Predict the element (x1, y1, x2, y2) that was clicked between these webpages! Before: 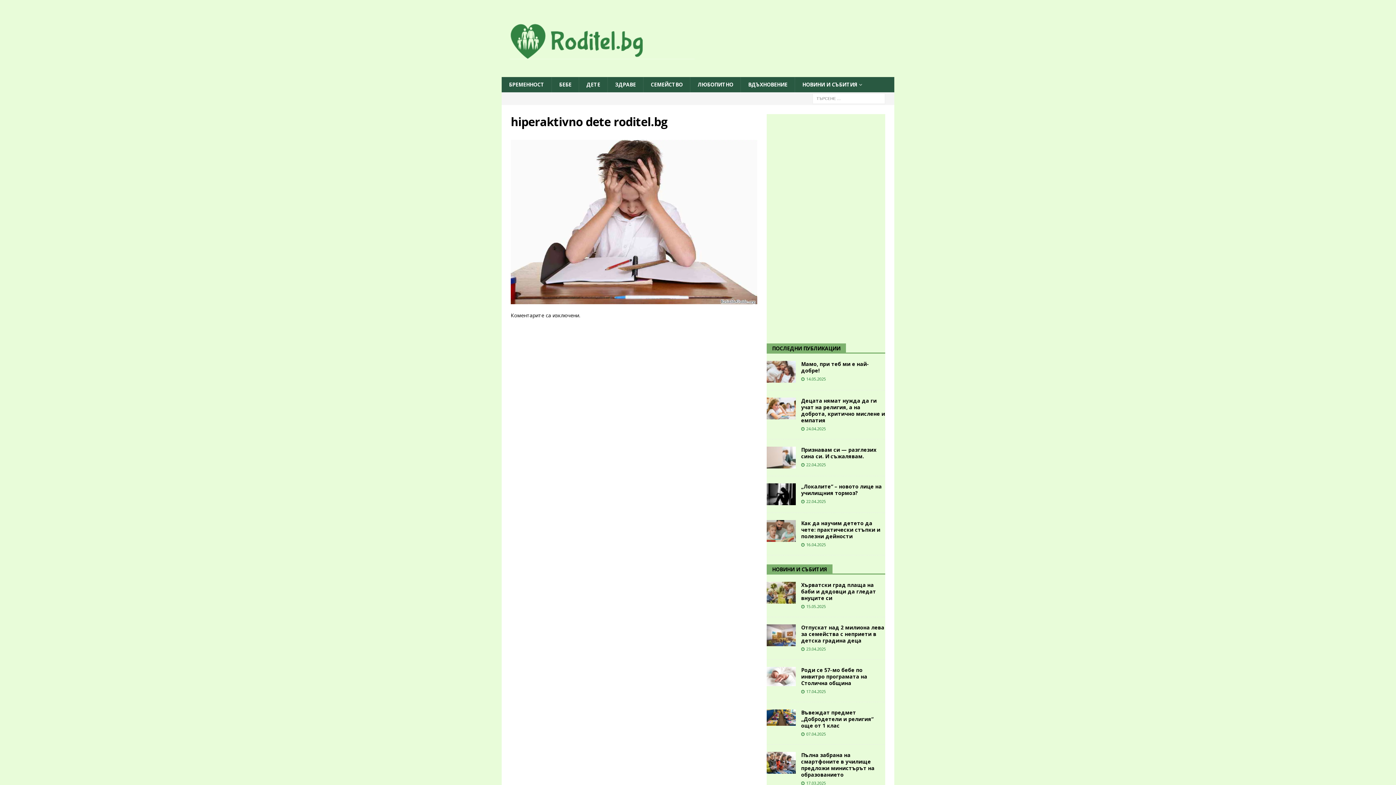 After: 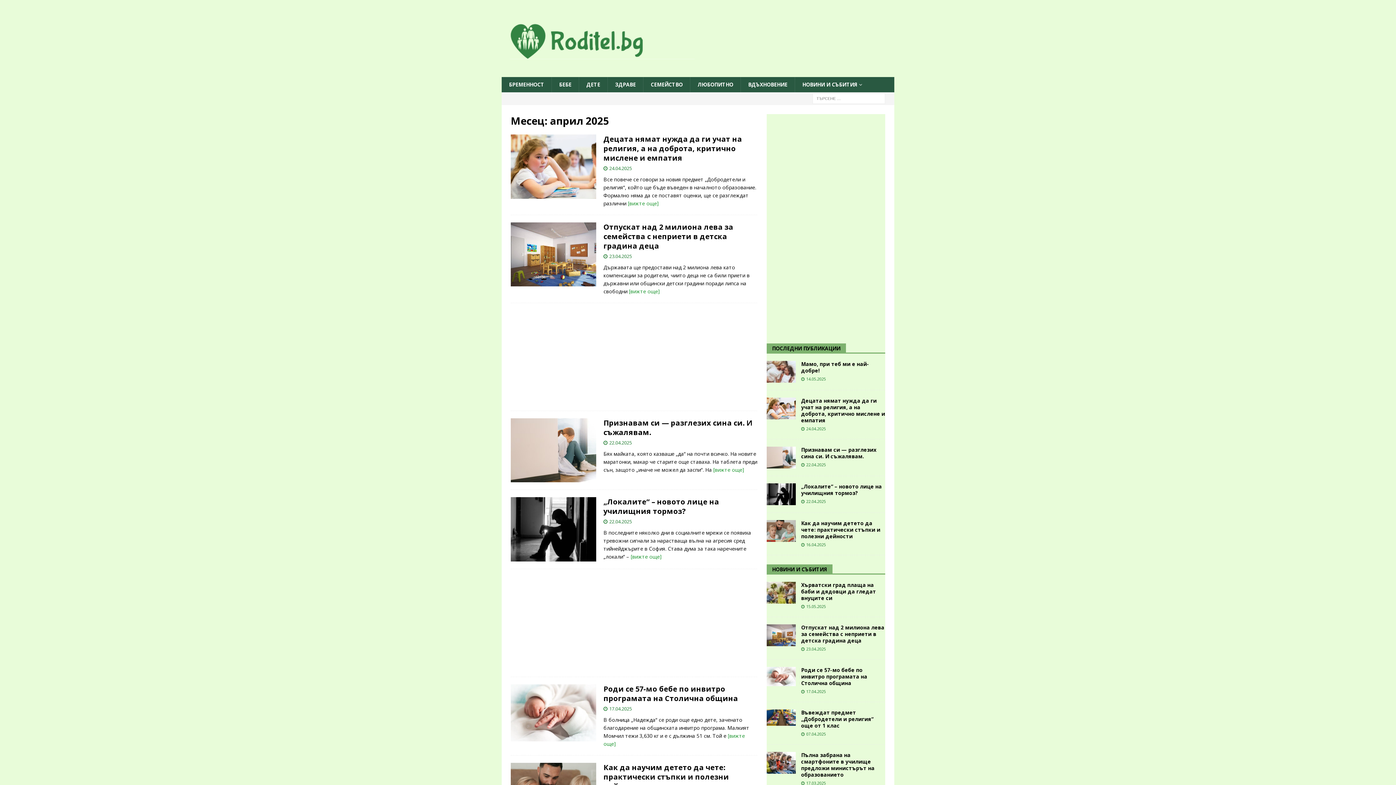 Action: bbox: (806, 426, 826, 431) label: 24.04.2025